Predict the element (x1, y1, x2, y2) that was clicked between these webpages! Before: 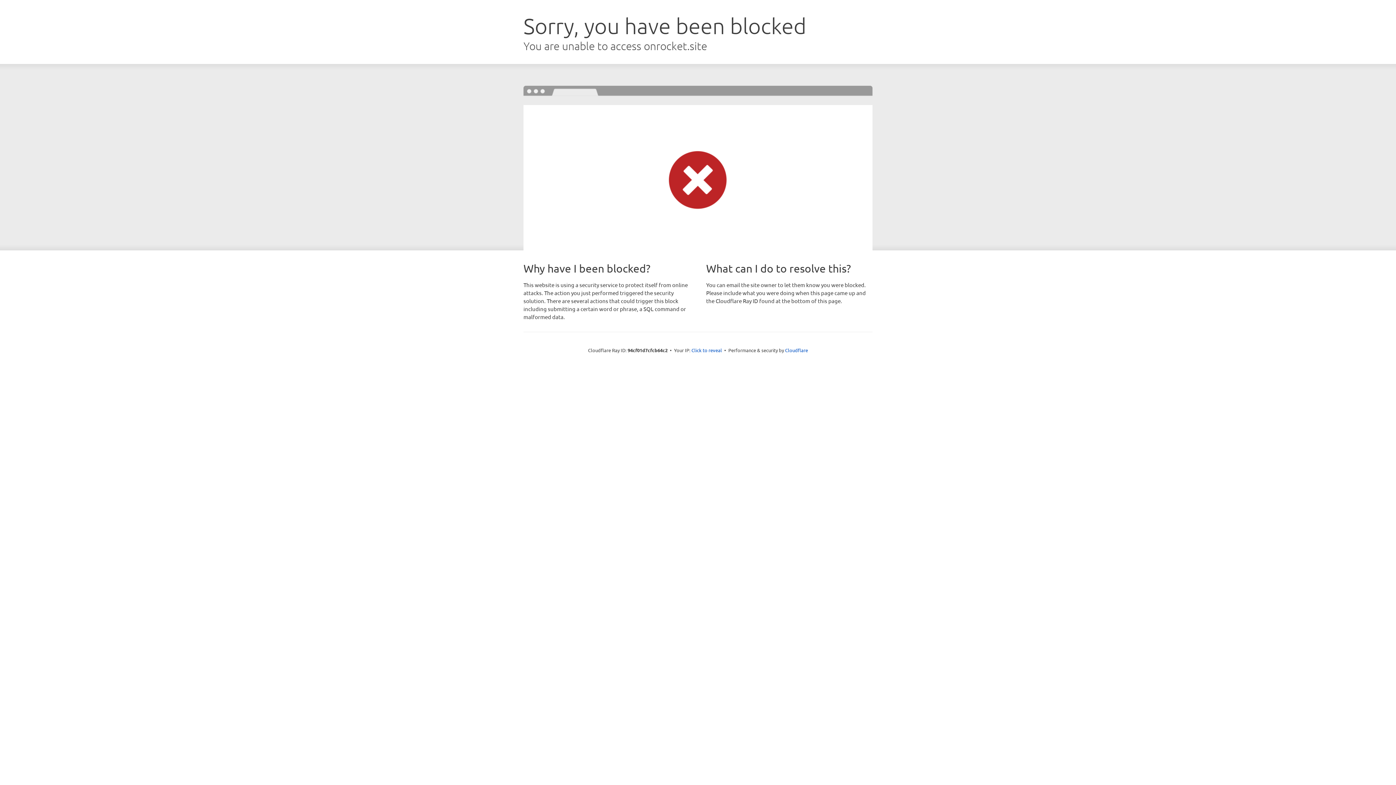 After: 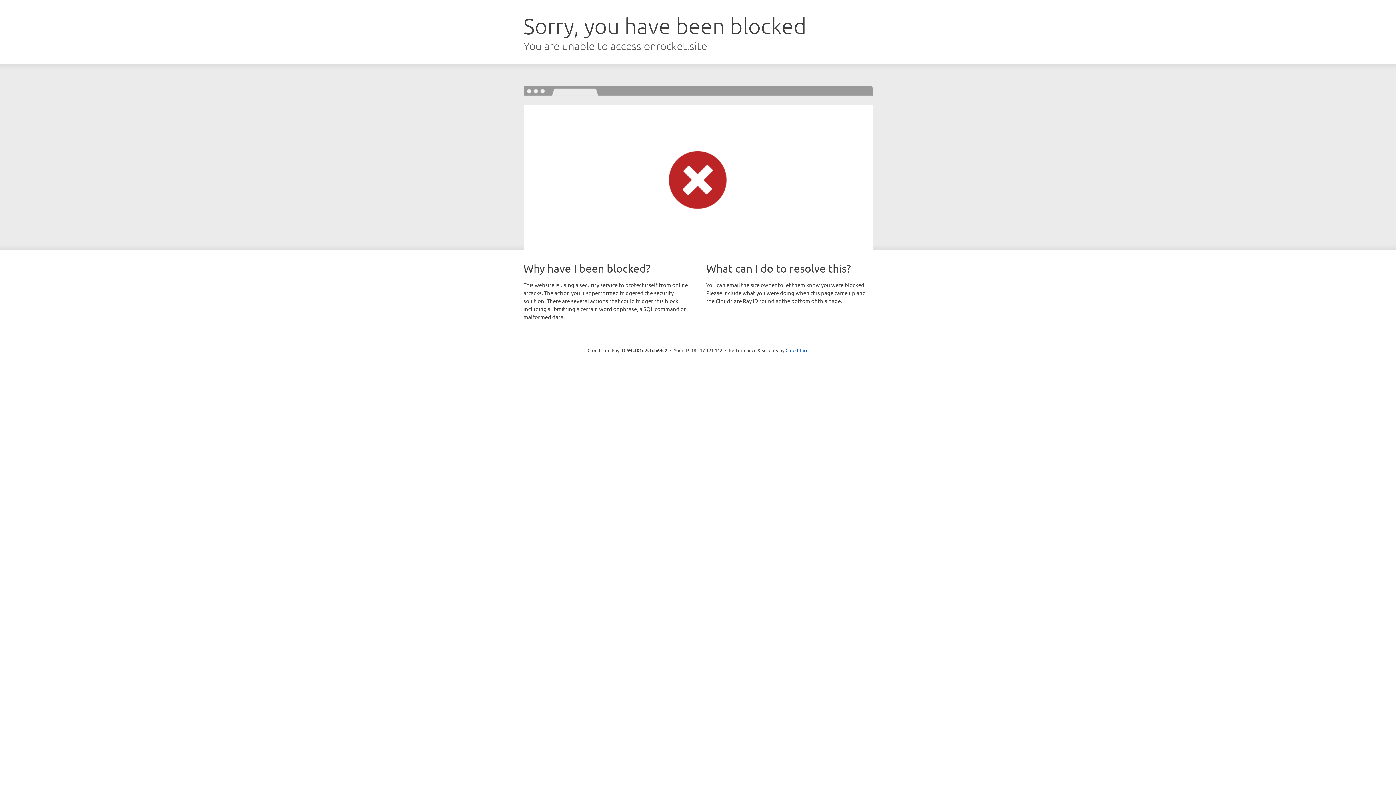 Action: bbox: (691, 346, 722, 353) label: Click to reveal